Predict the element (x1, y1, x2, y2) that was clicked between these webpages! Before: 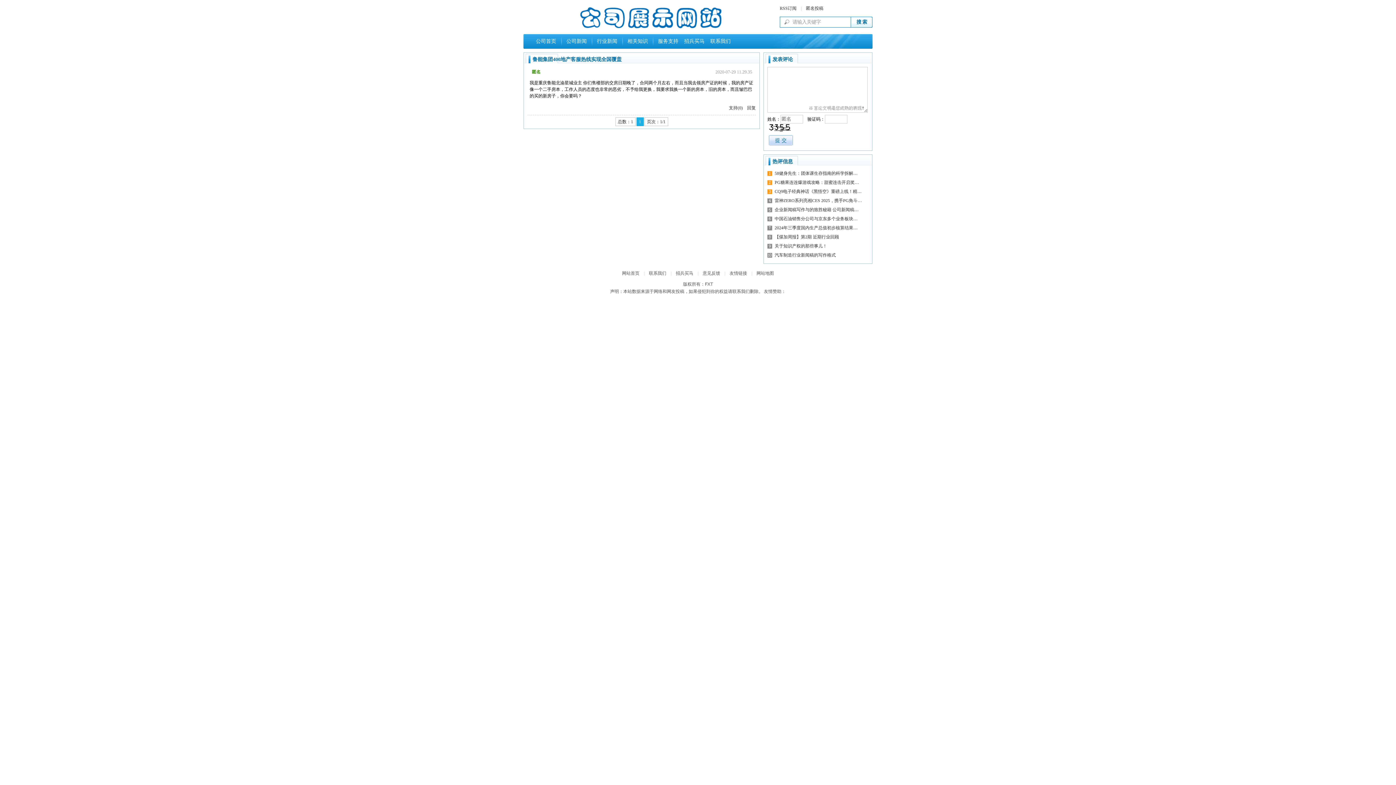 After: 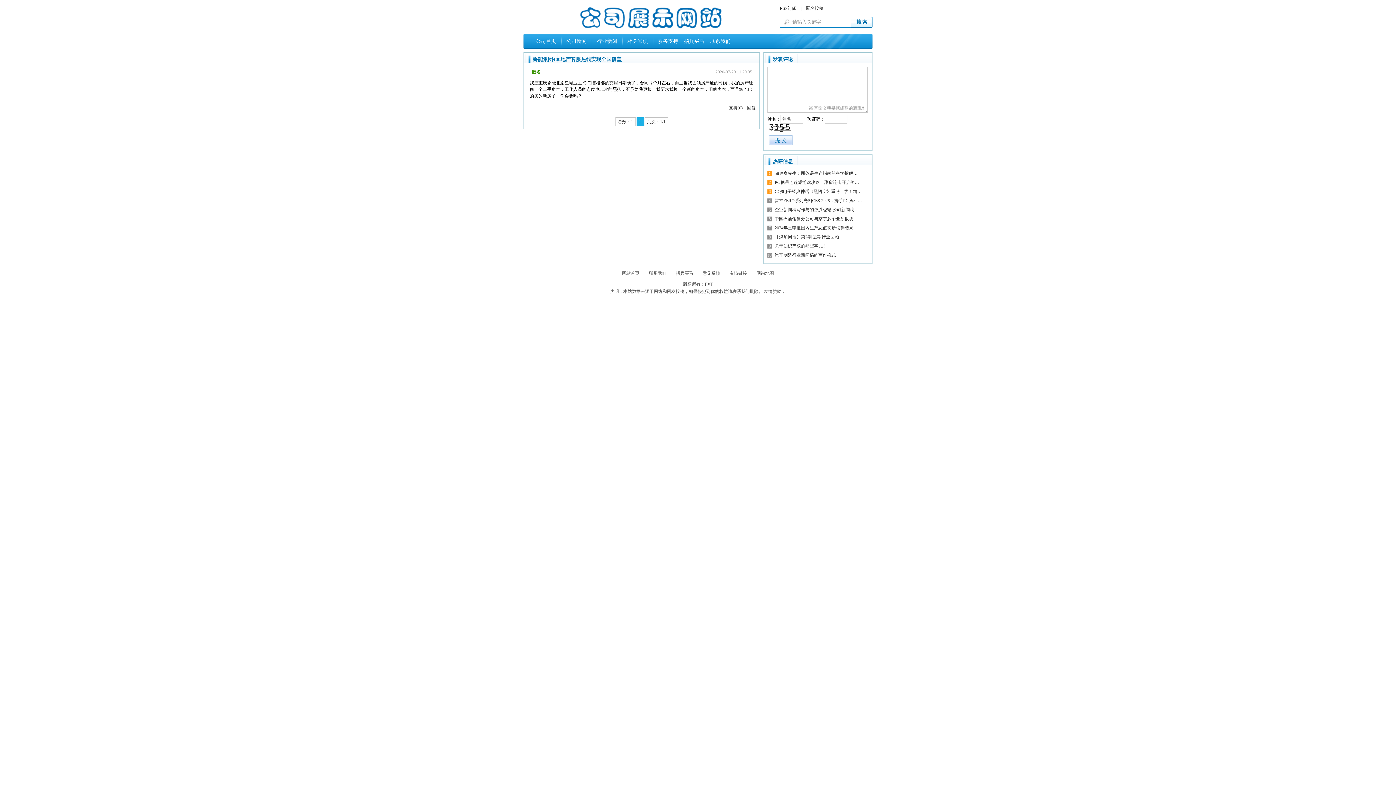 Action: bbox: (615, 117, 635, 126) label: 总数：1